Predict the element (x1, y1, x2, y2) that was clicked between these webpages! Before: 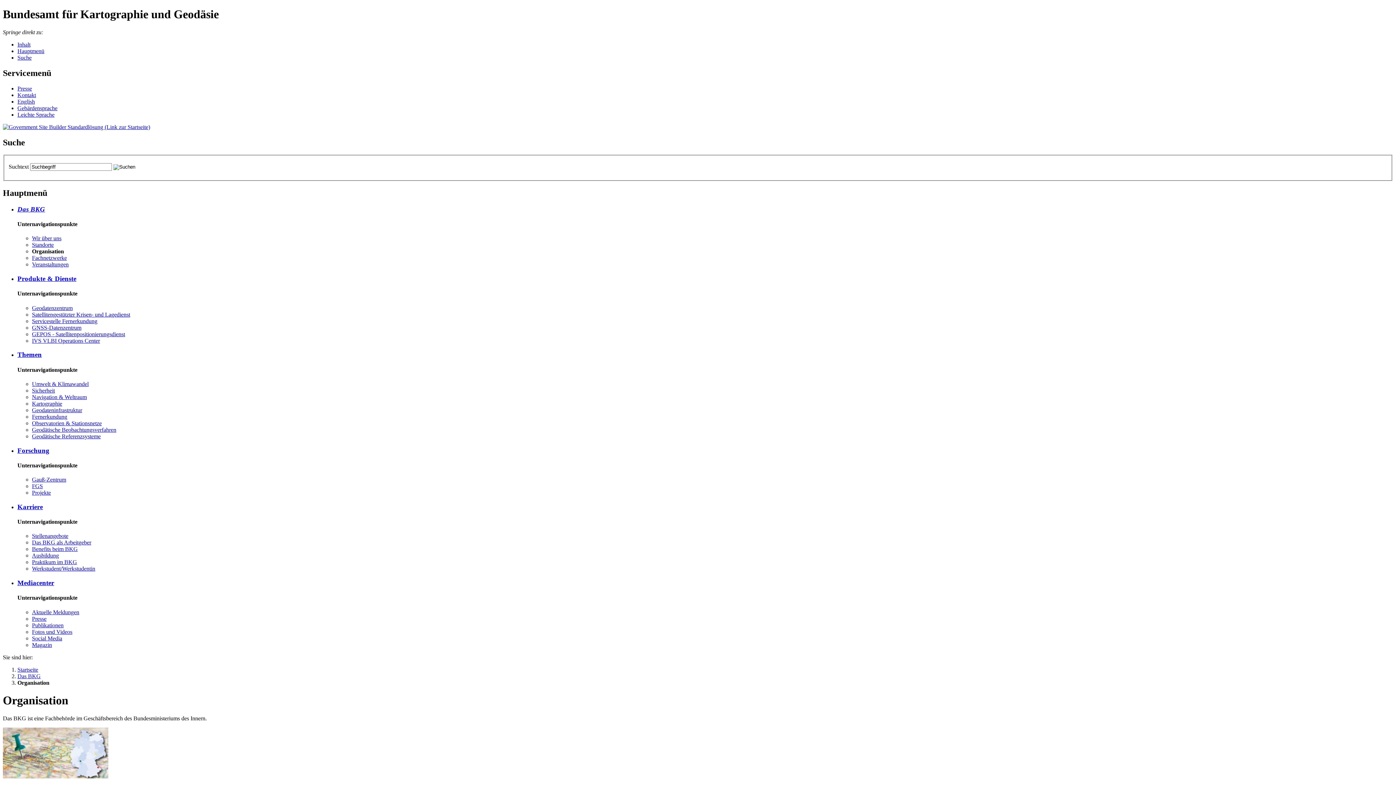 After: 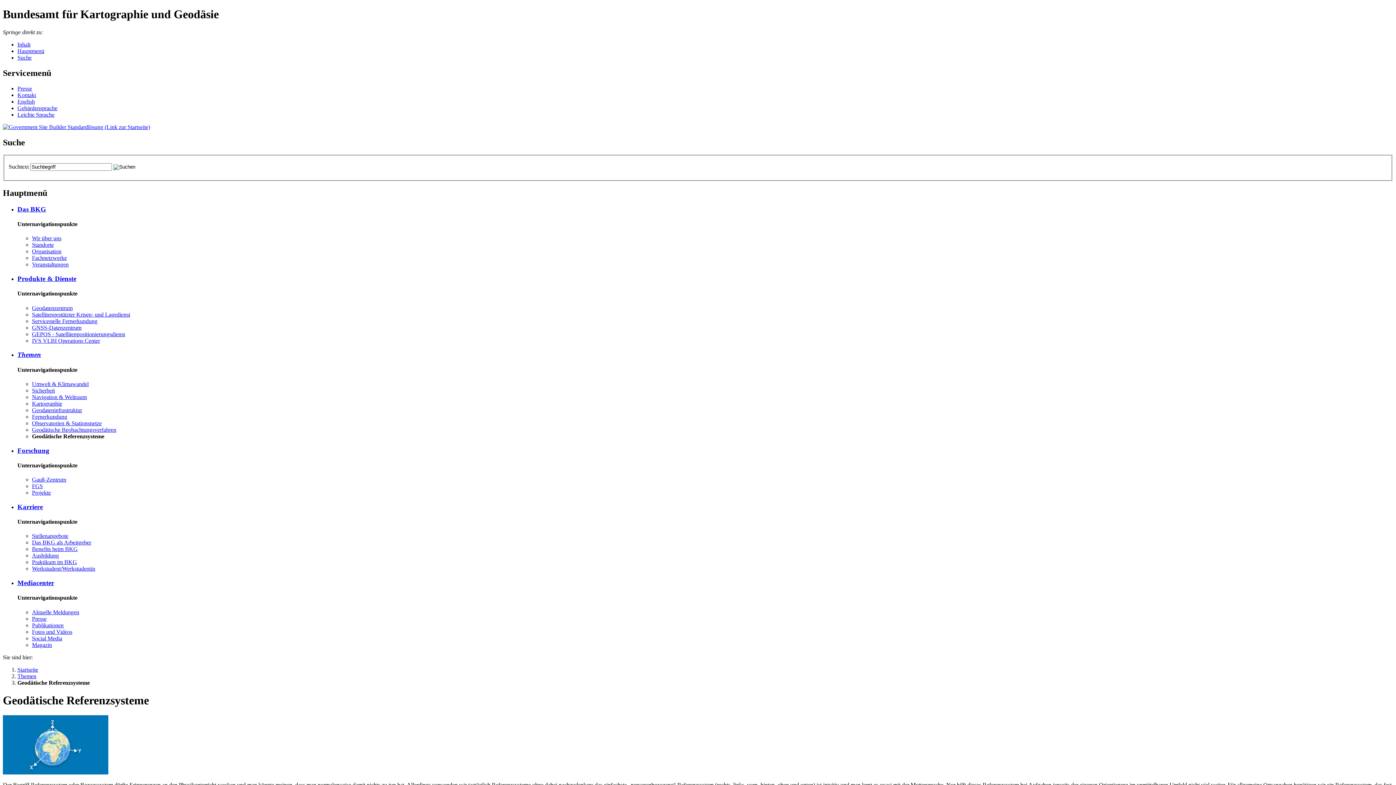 Action: label: Geo­dä­ti­sche Re­fe­renz­sys­te­me bbox: (32, 433, 100, 439)